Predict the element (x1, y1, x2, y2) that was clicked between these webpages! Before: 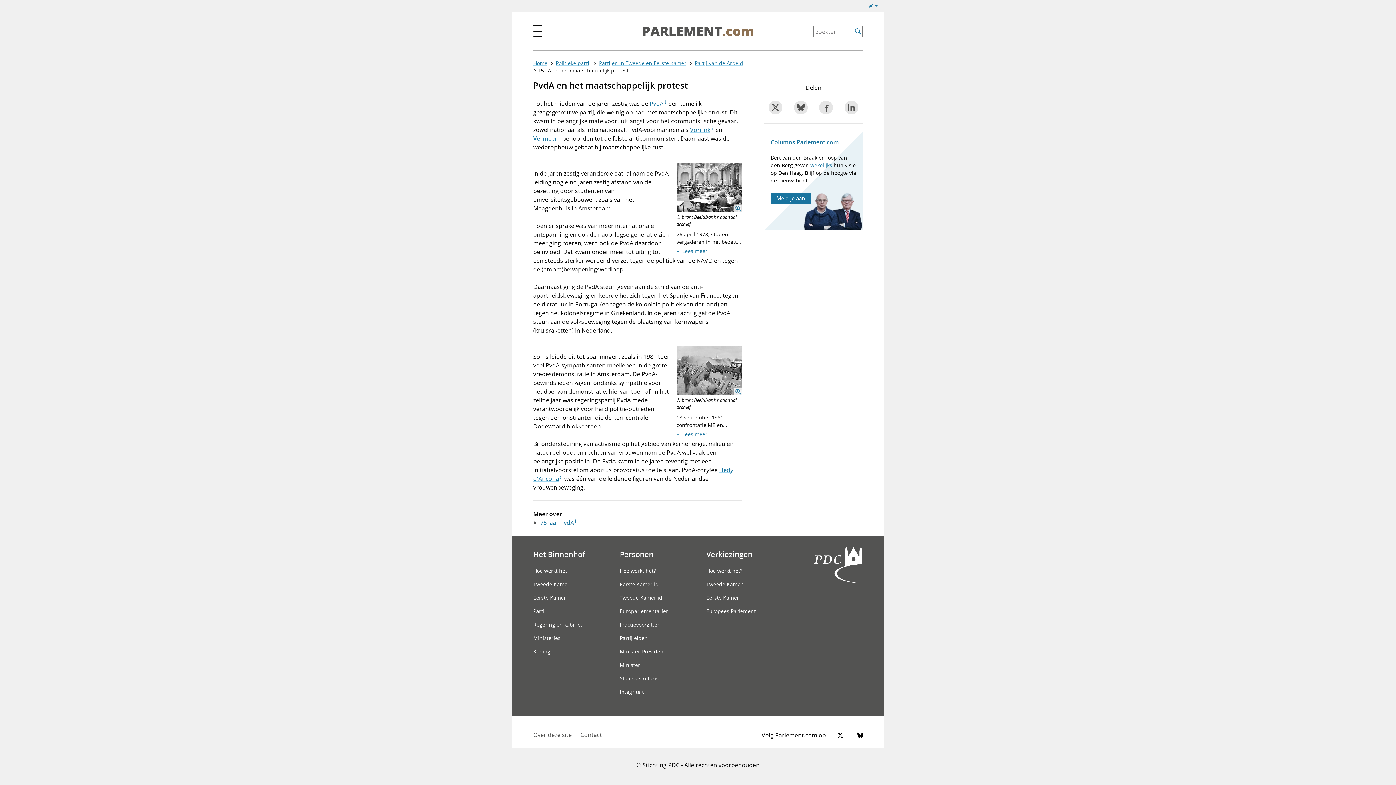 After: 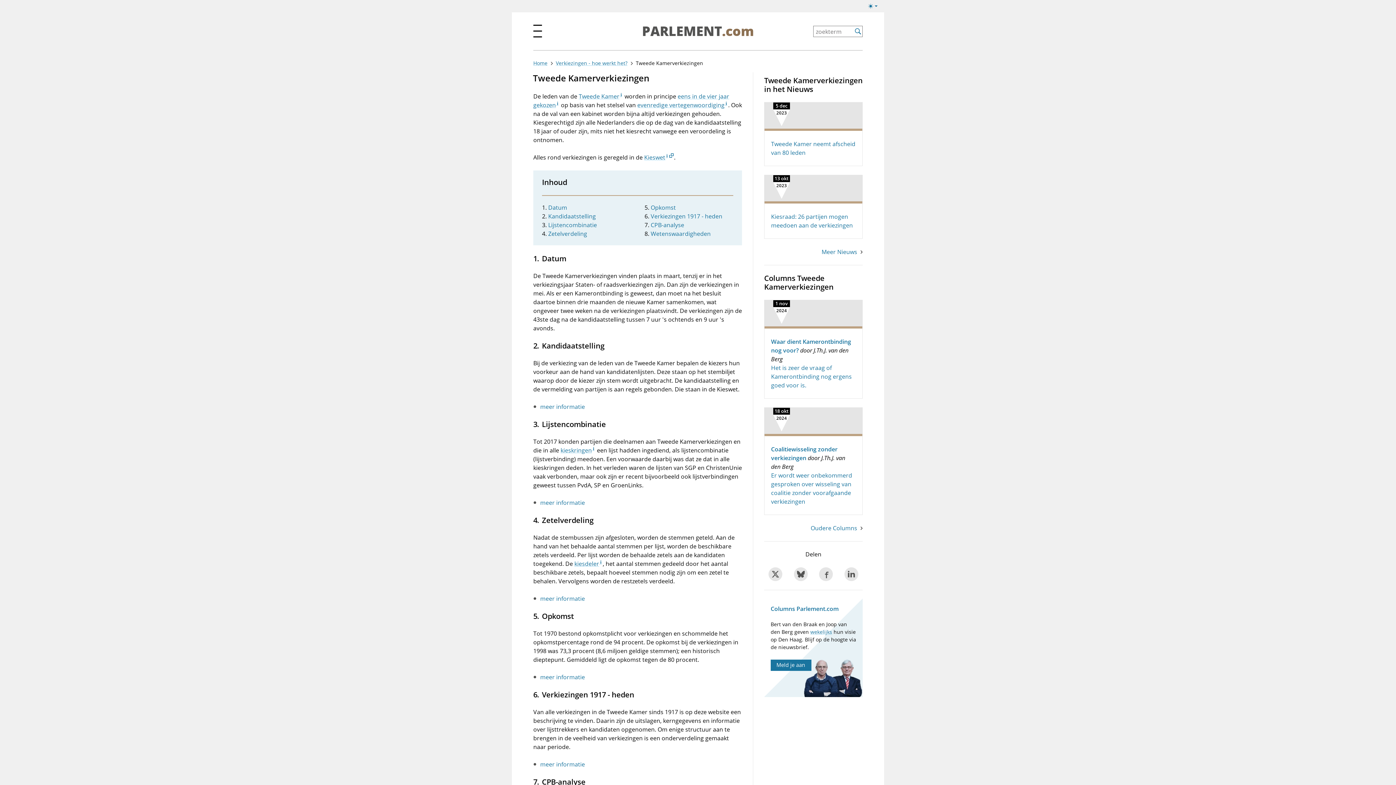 Action: bbox: (706, 580, 788, 588) label: Tweede Kamer